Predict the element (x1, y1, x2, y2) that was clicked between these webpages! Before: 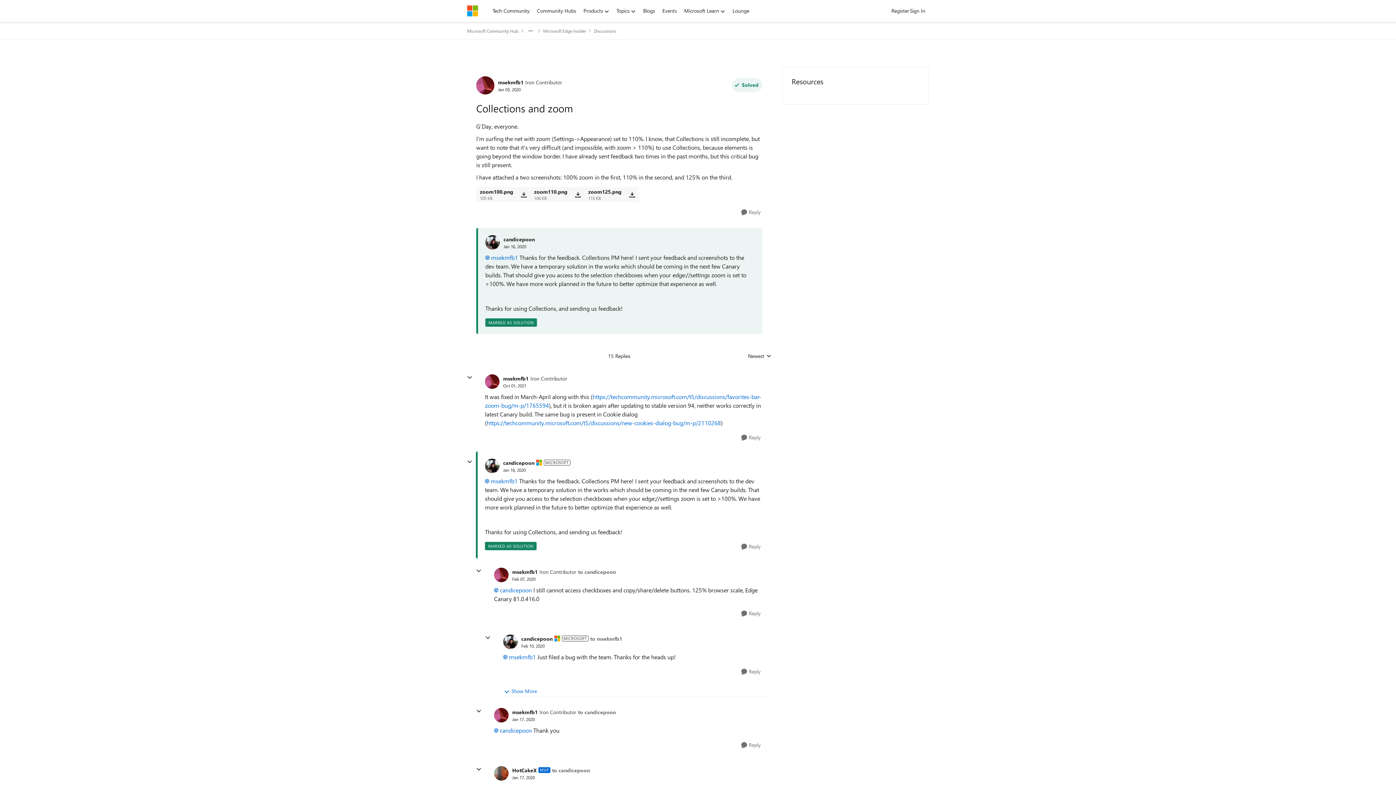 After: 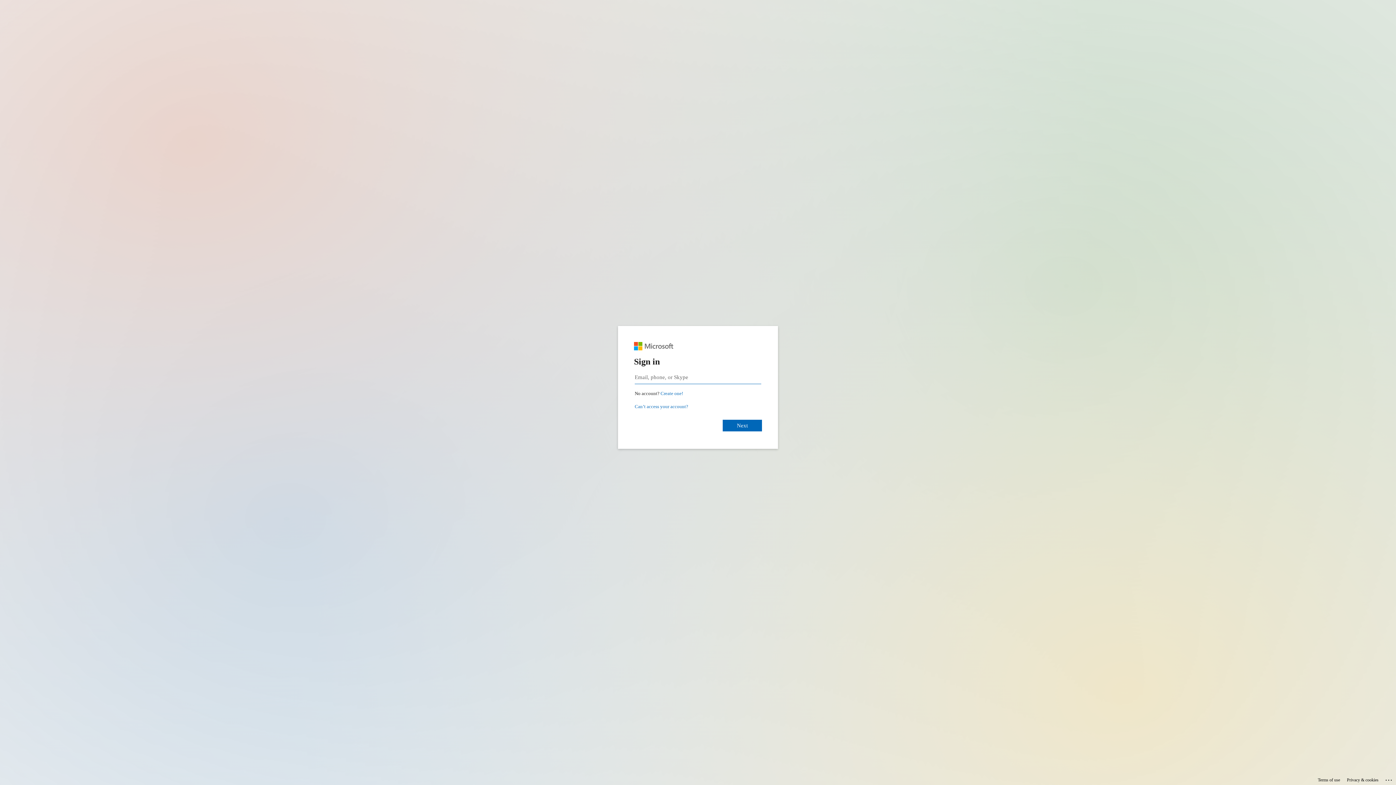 Action: label: Register bbox: (888, 5, 913, 16)